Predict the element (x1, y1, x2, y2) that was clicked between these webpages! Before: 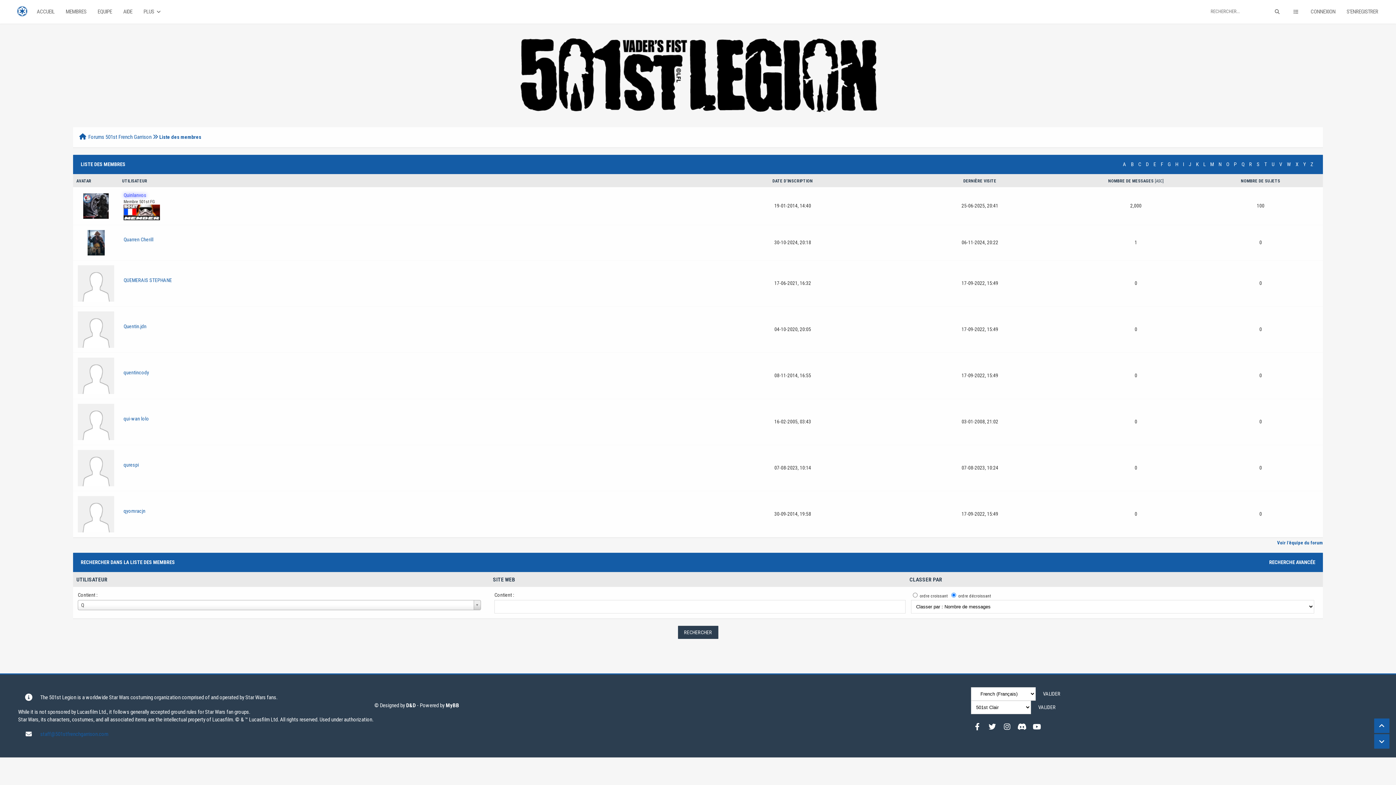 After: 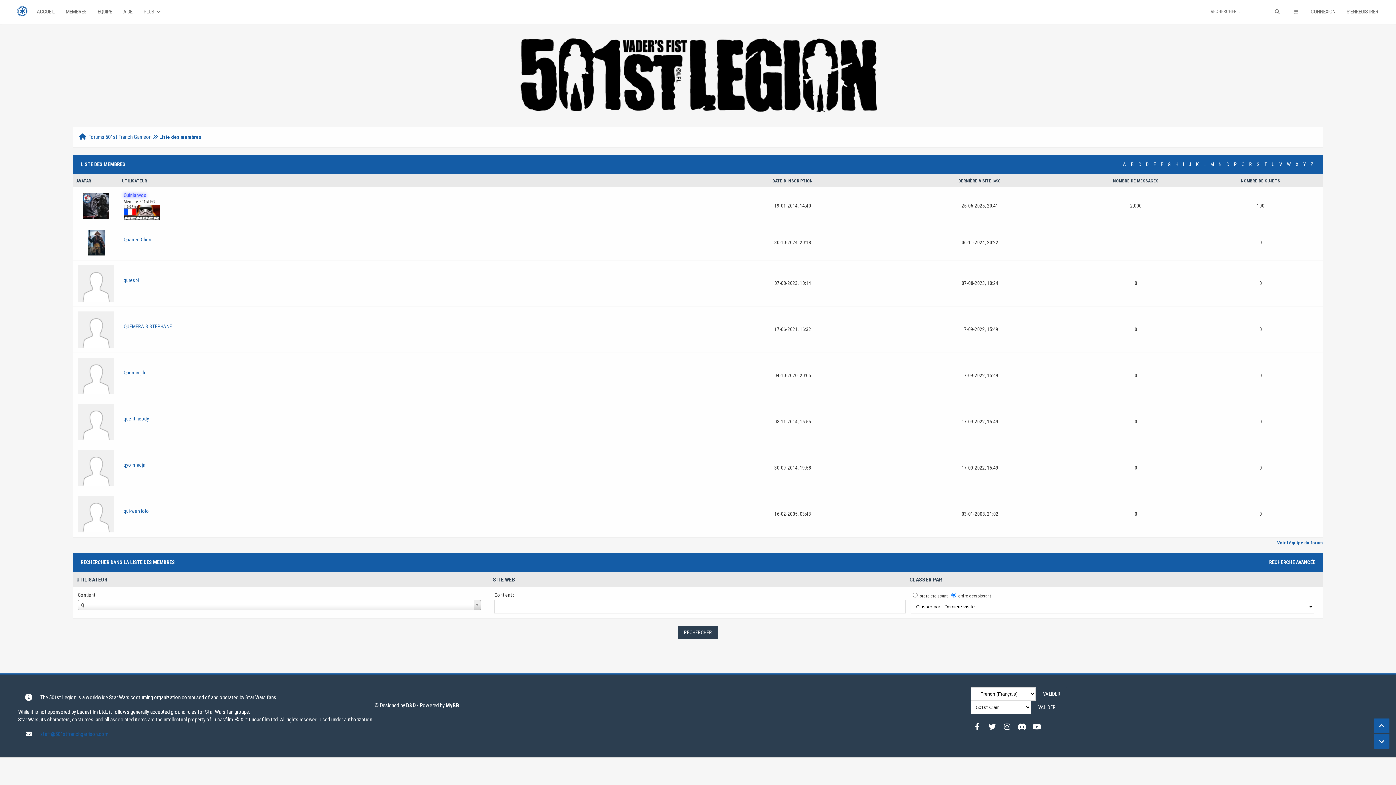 Action: label: DERNIÈRE VISITE bbox: (963, 178, 996, 183)